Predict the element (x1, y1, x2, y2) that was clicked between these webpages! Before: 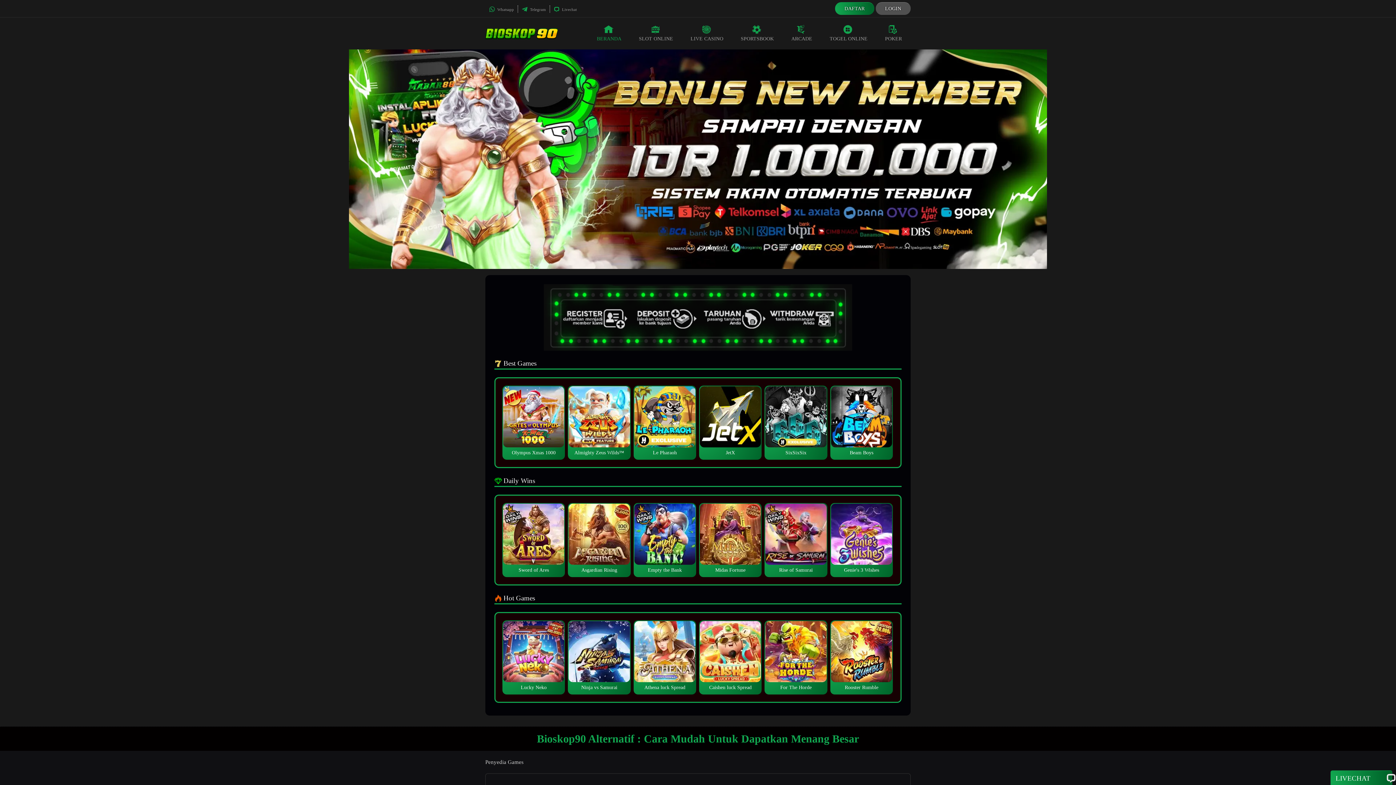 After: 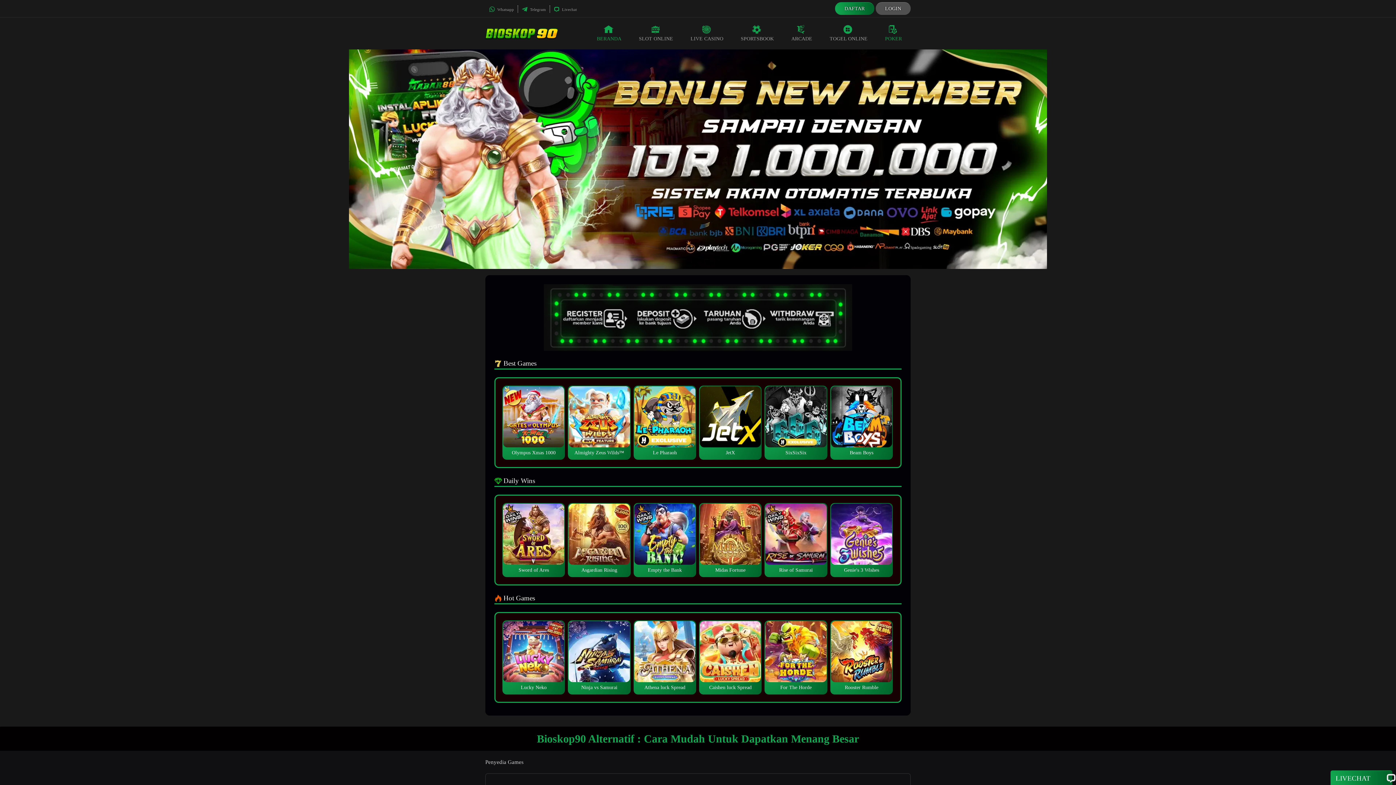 Action: label: POKER bbox: (876, 17, 910, 49)